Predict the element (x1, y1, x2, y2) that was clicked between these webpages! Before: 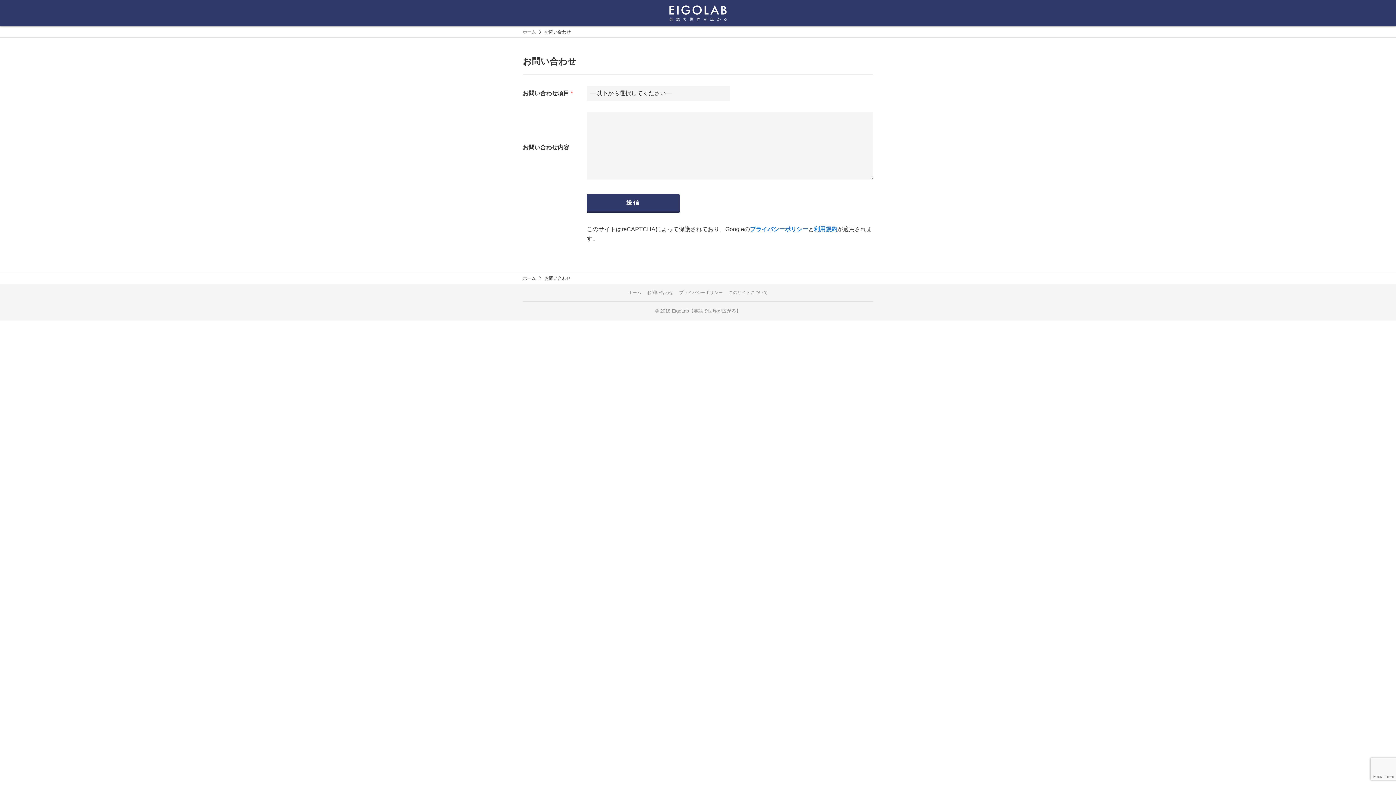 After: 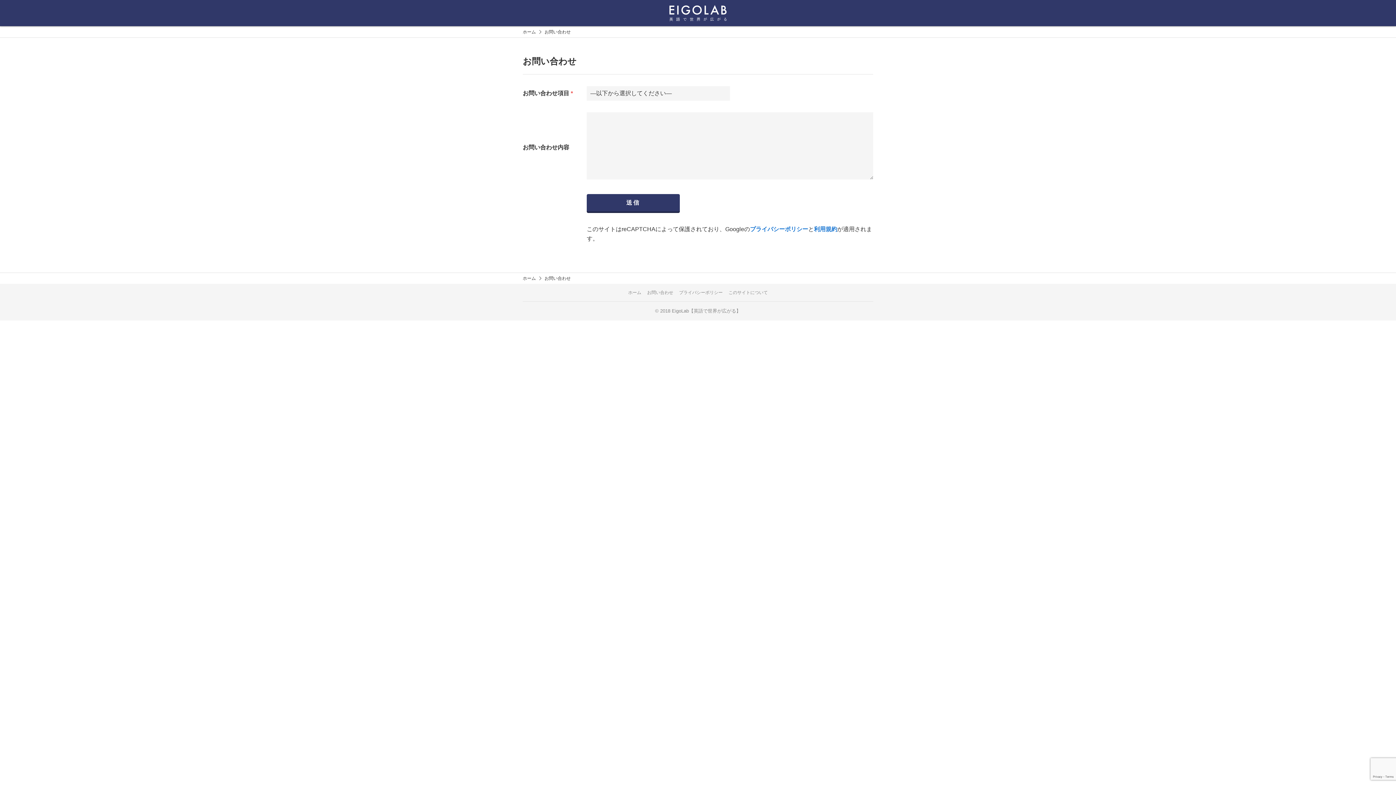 Action: bbox: (814, 226, 837, 232) label: 利用規約